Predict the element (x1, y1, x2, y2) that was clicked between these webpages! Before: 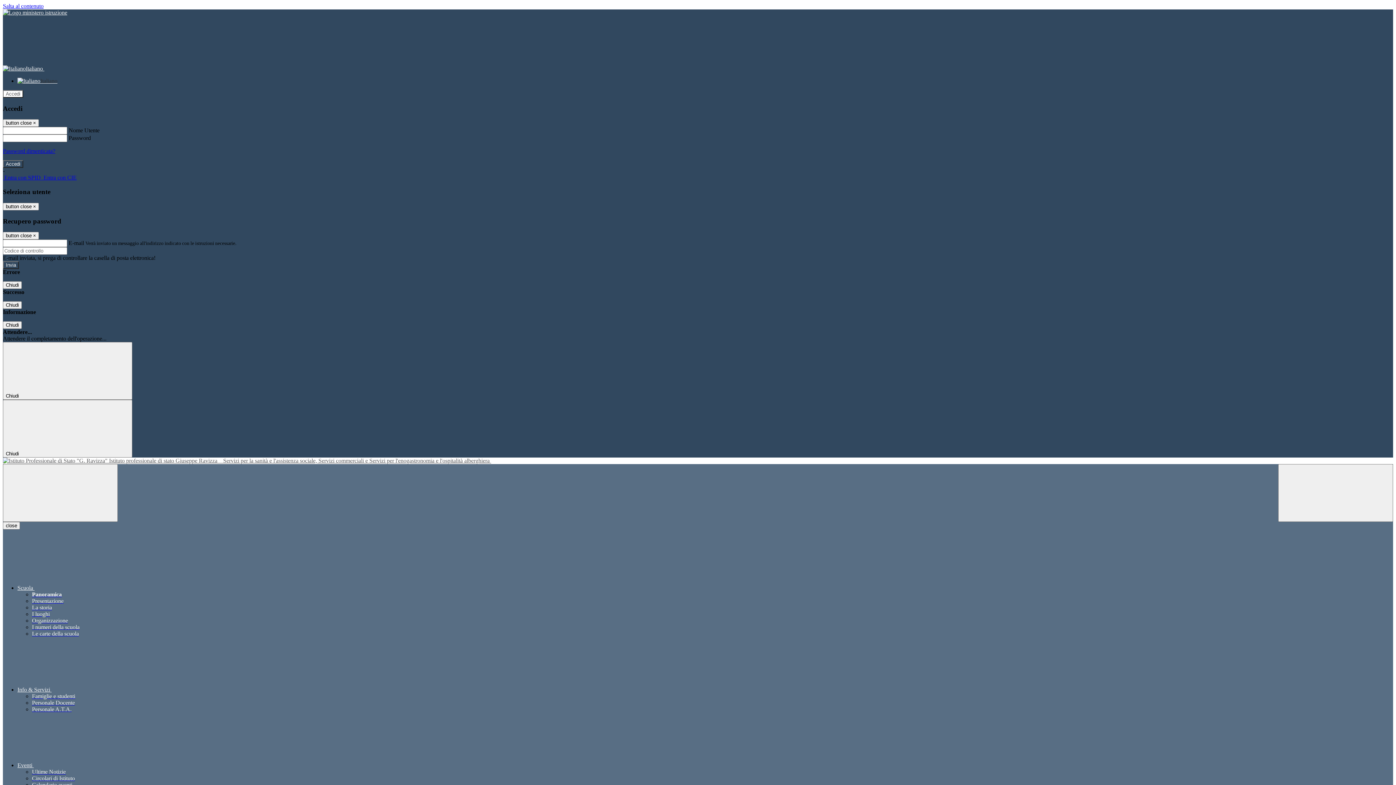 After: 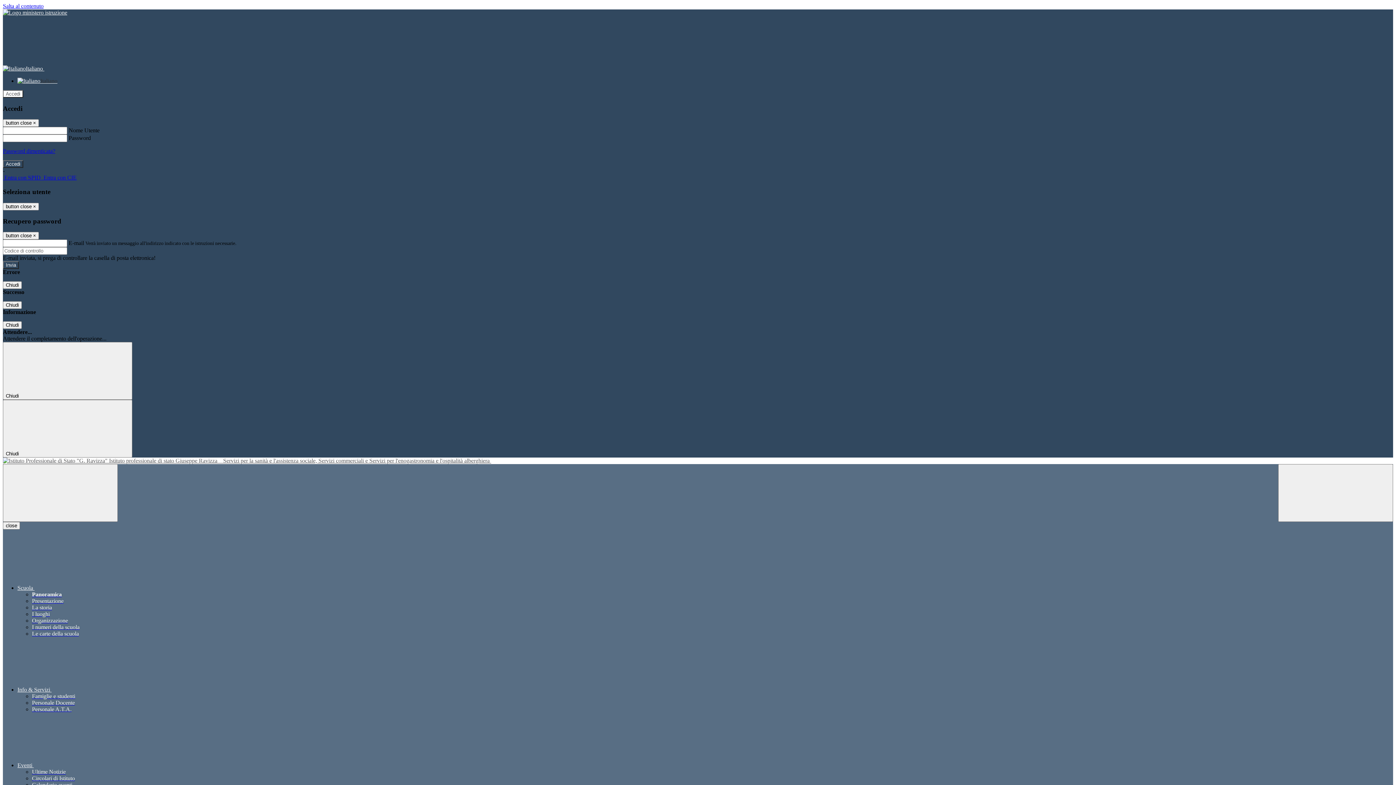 Action: bbox: (32, 693, 75, 699) label: Famiglie e studenti